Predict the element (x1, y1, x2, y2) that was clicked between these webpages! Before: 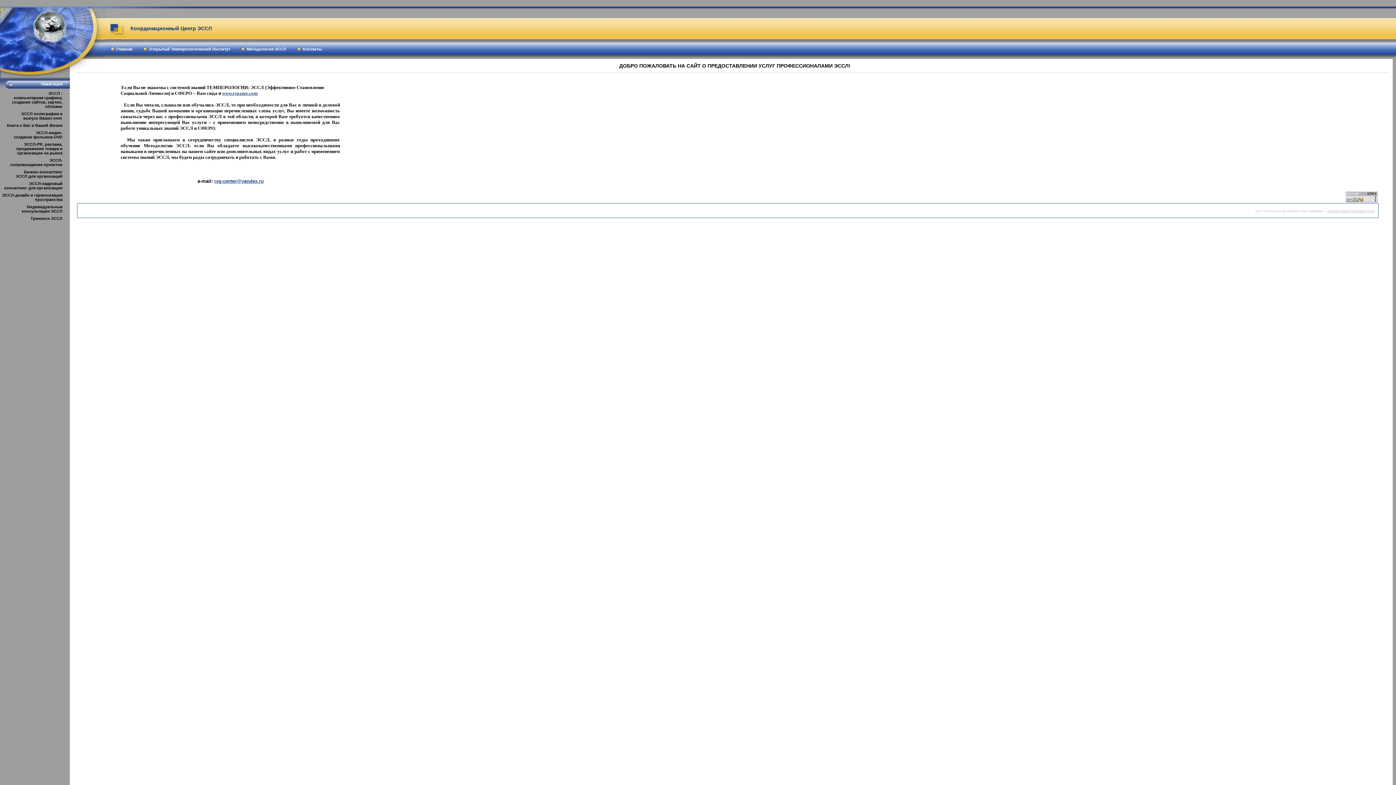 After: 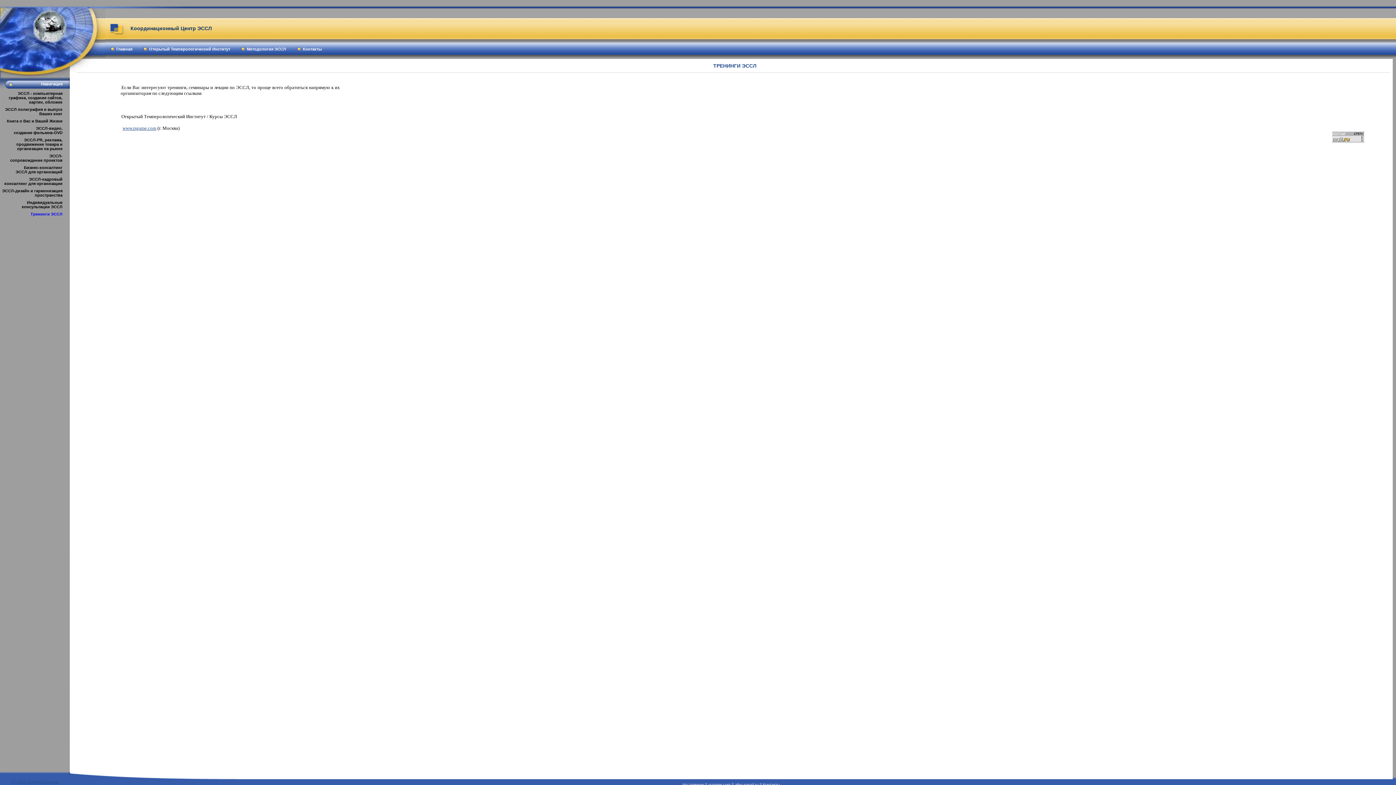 Action: label: Тренинги ЭССЛ bbox: (30, 216, 62, 220)